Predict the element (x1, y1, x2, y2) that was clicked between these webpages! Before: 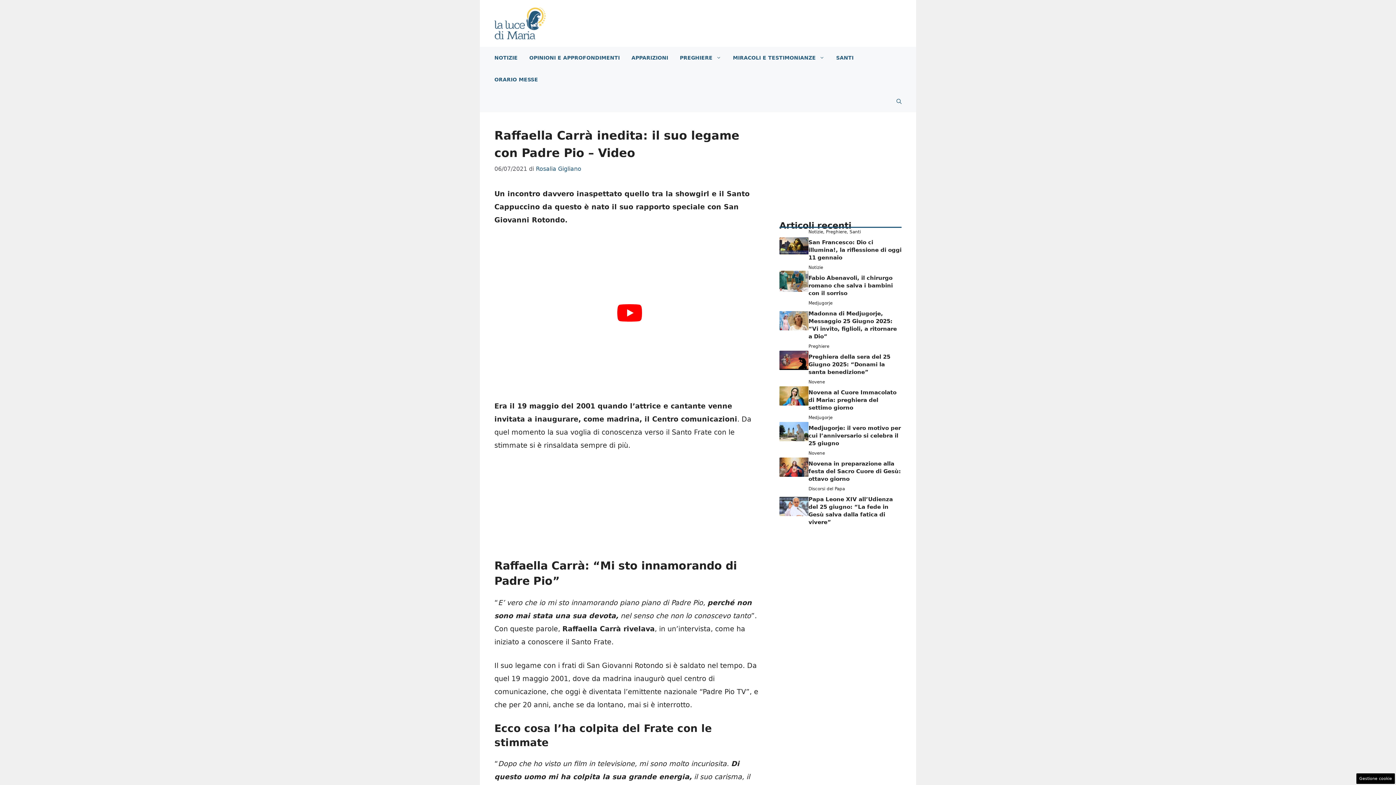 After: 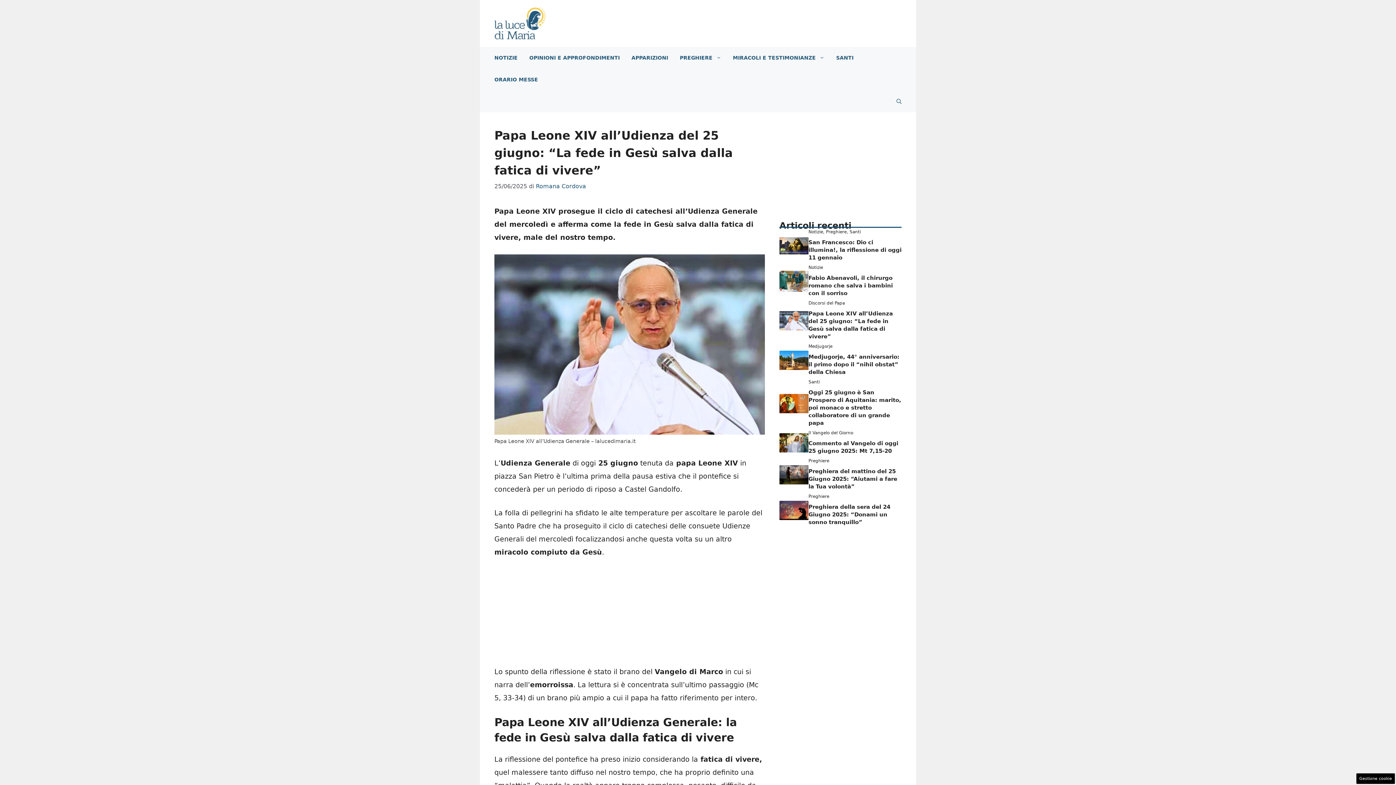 Action: bbox: (779, 502, 808, 510)